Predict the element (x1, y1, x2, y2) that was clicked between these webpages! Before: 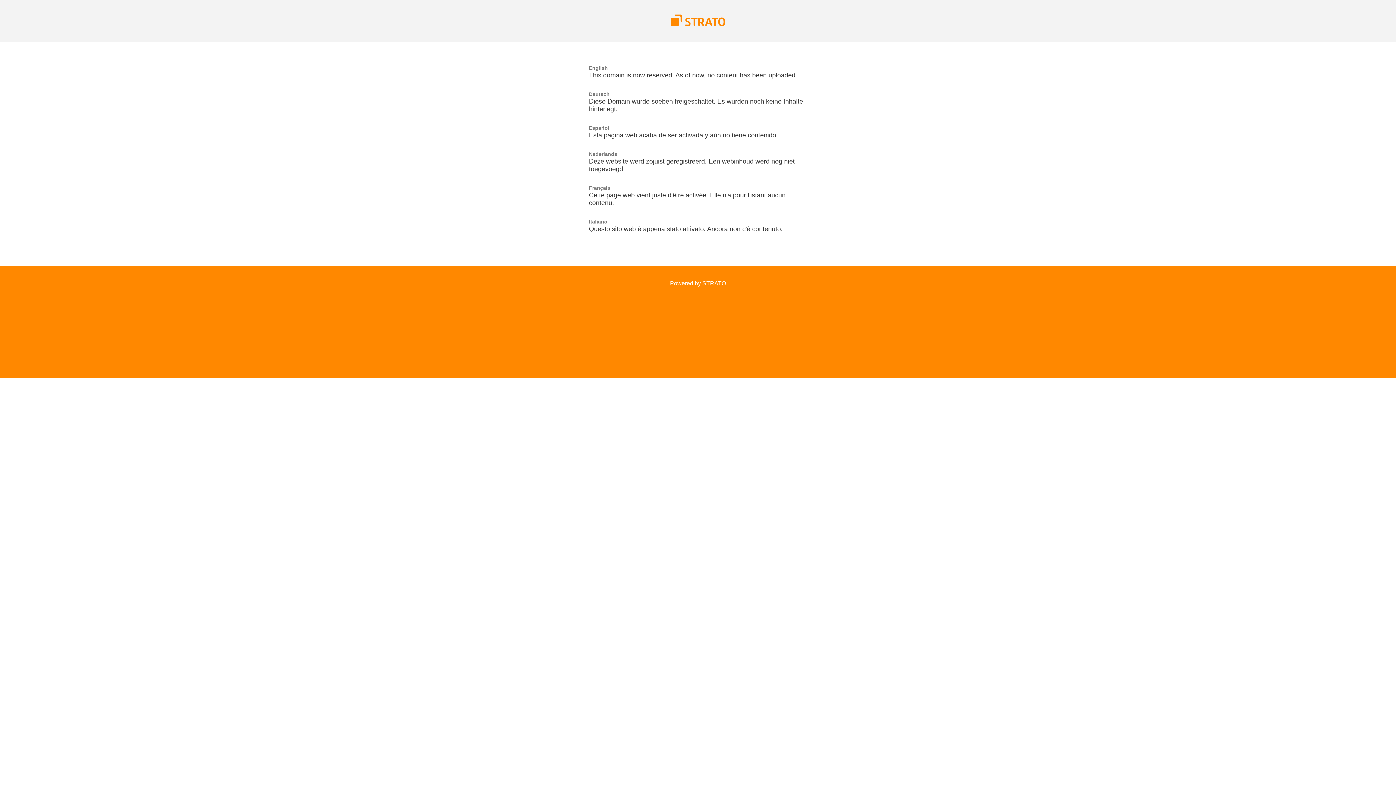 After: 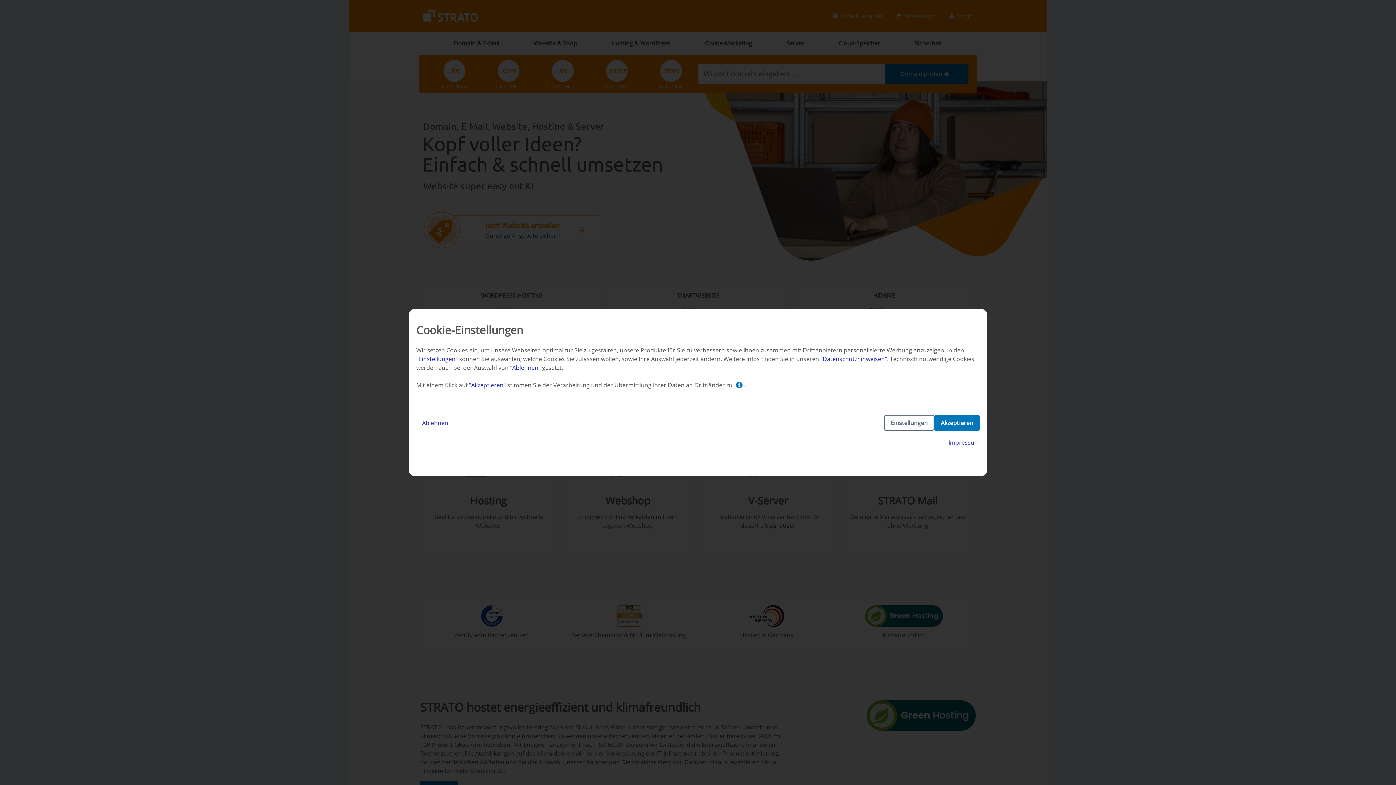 Action: bbox: (670, 280, 726, 286) label: Powered by STRATO